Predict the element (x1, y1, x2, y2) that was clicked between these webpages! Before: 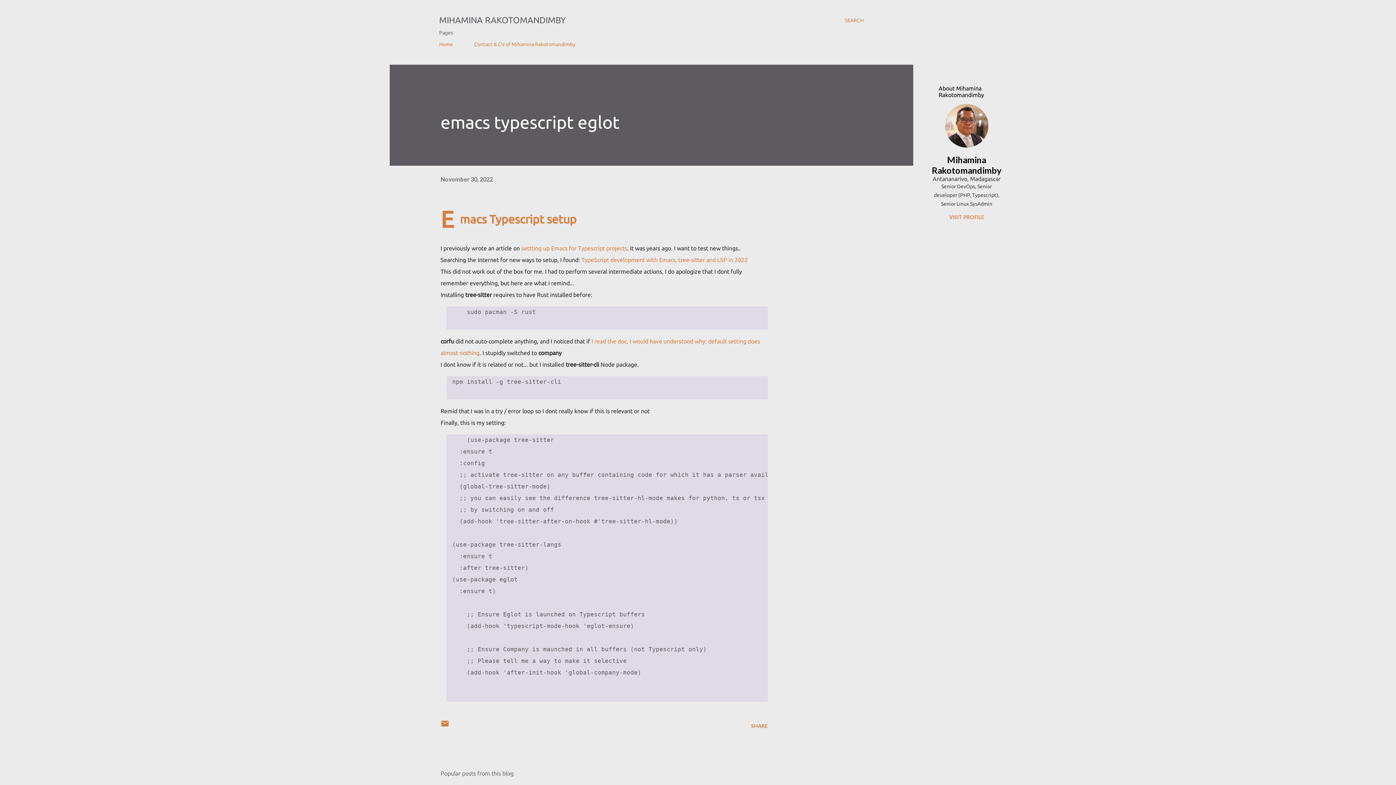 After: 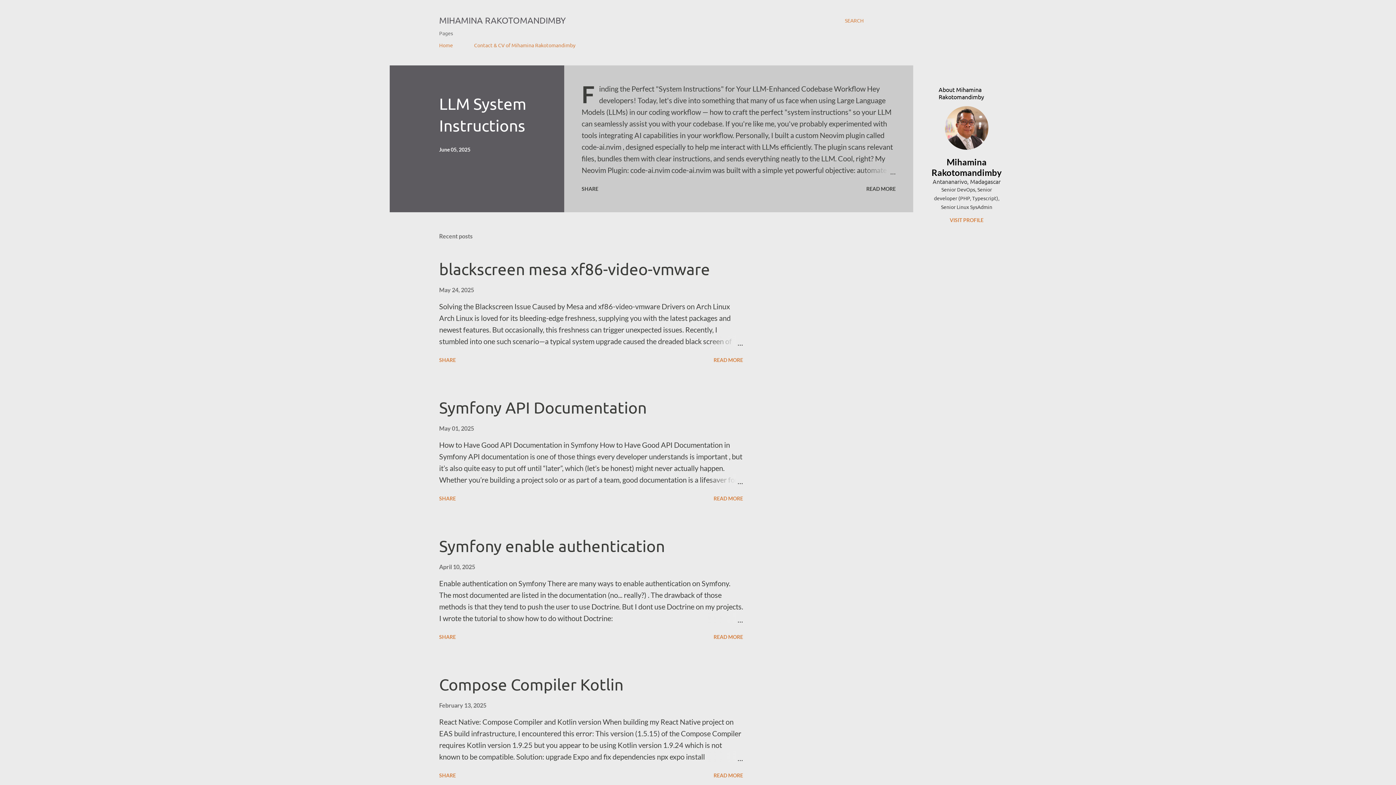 Action: label: MIHAMINA RAKOTOMANDIMBY bbox: (439, 15, 565, 25)